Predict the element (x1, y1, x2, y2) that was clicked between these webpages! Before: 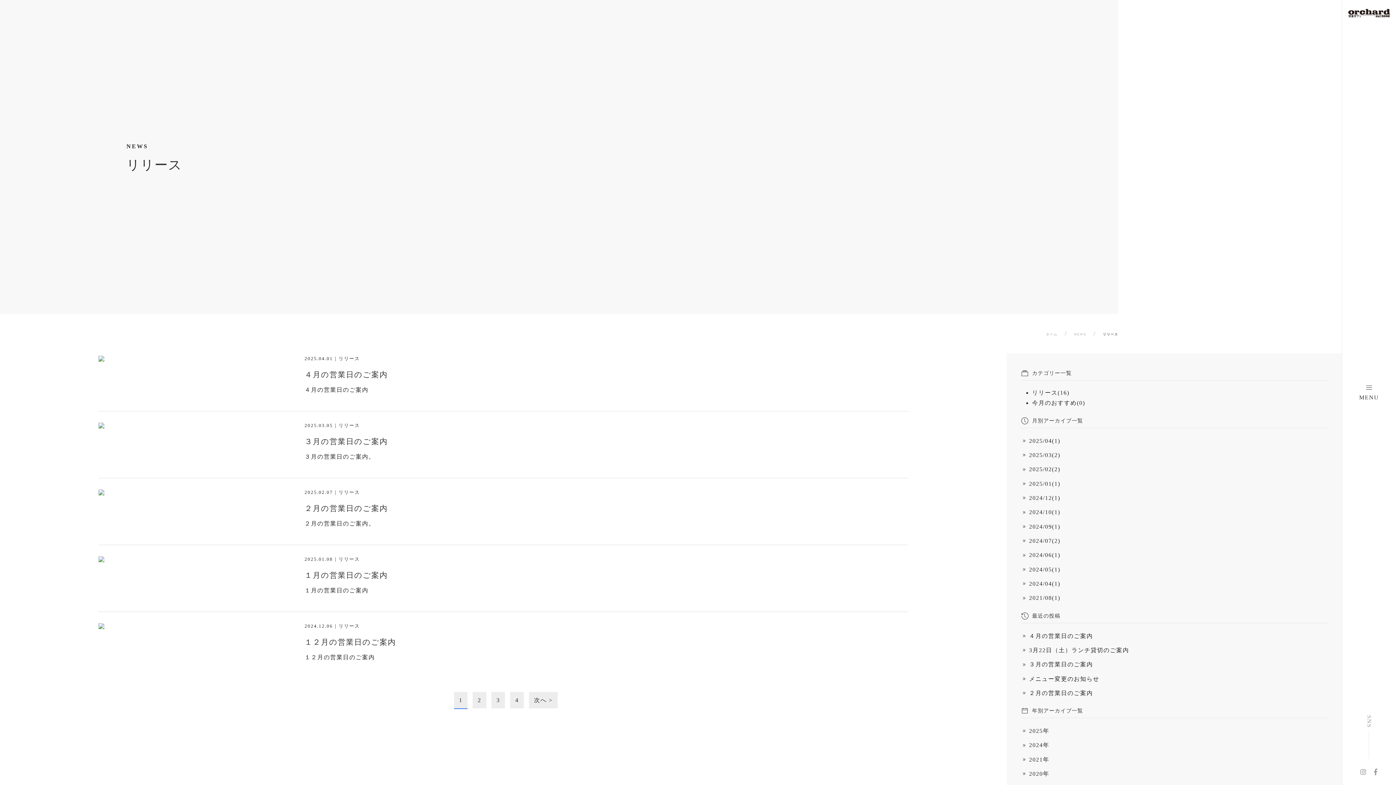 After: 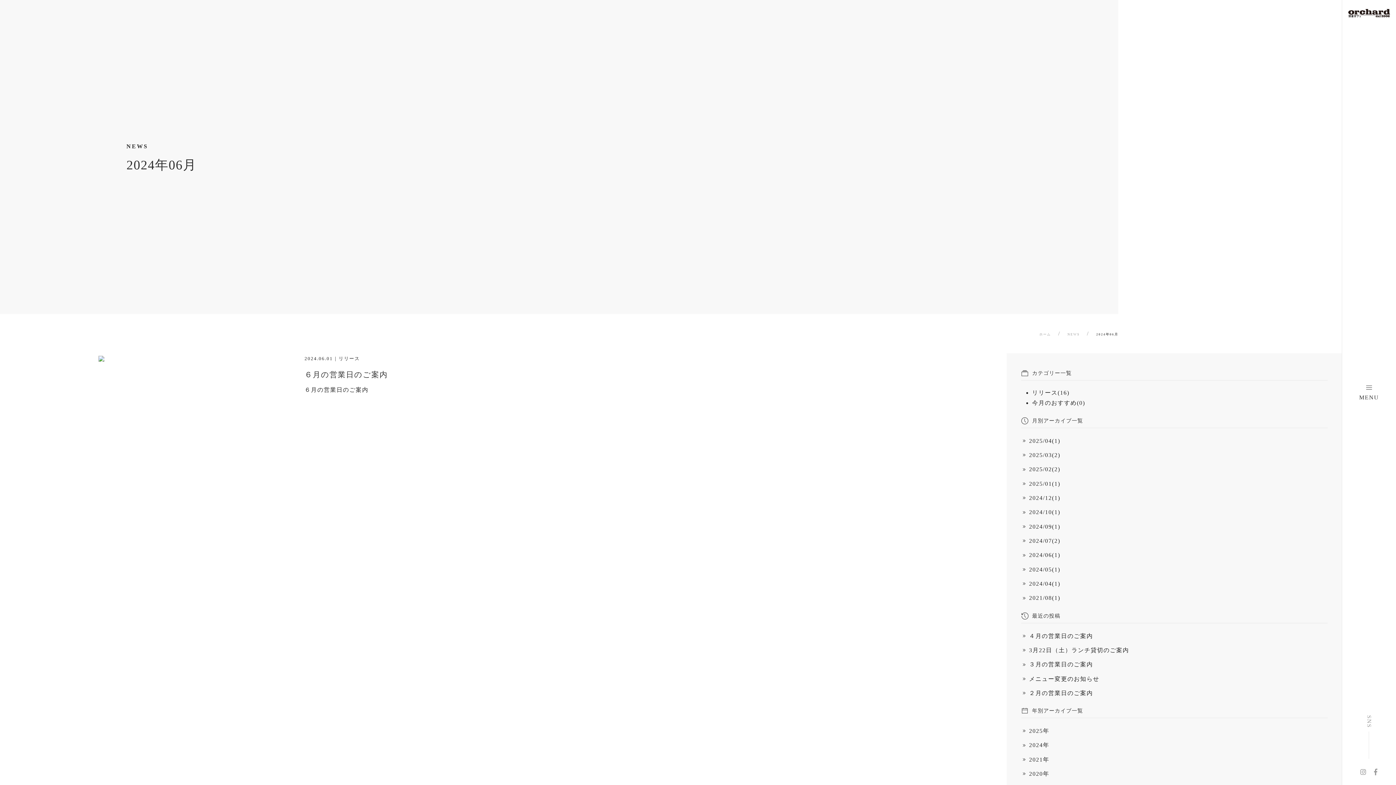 Action: bbox: (1029, 552, 1060, 558) label: 2024/06(1)